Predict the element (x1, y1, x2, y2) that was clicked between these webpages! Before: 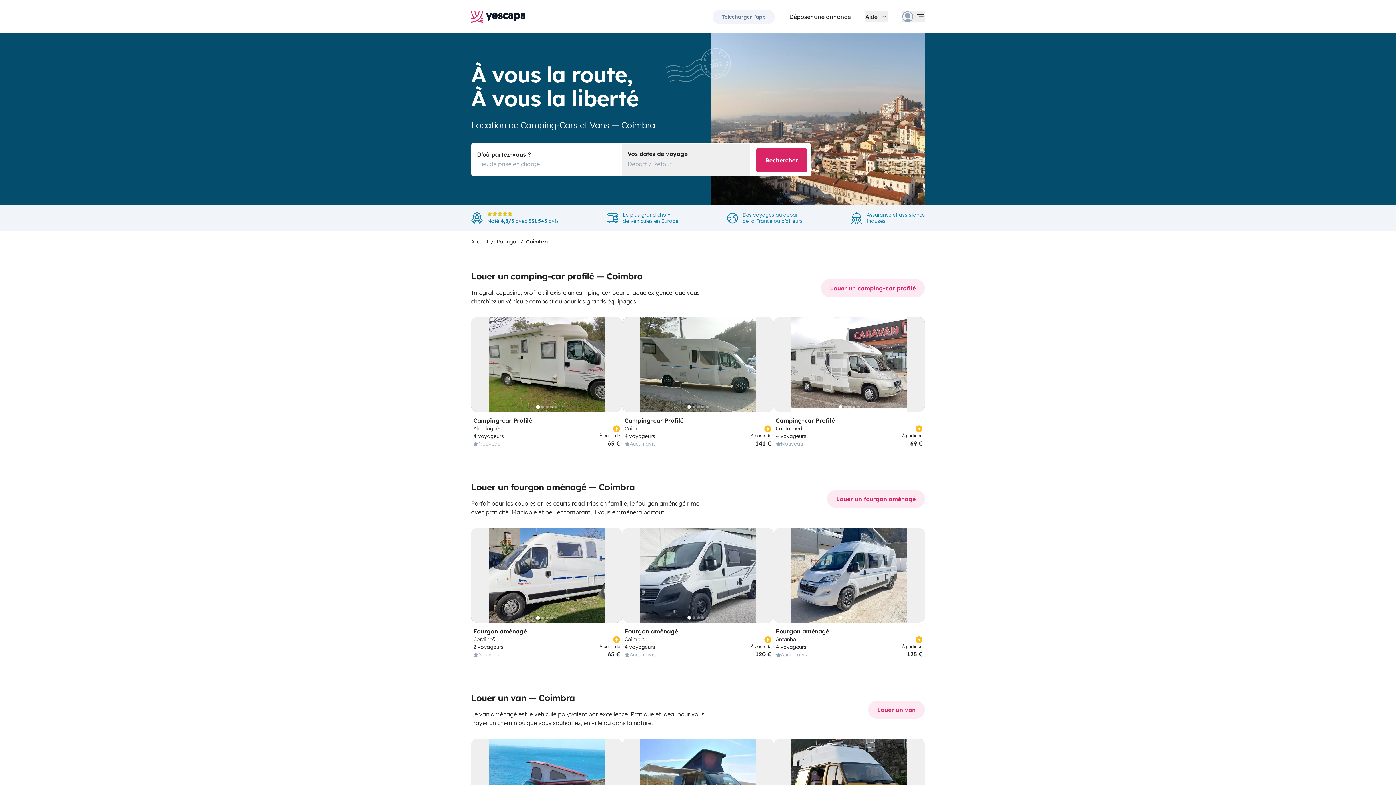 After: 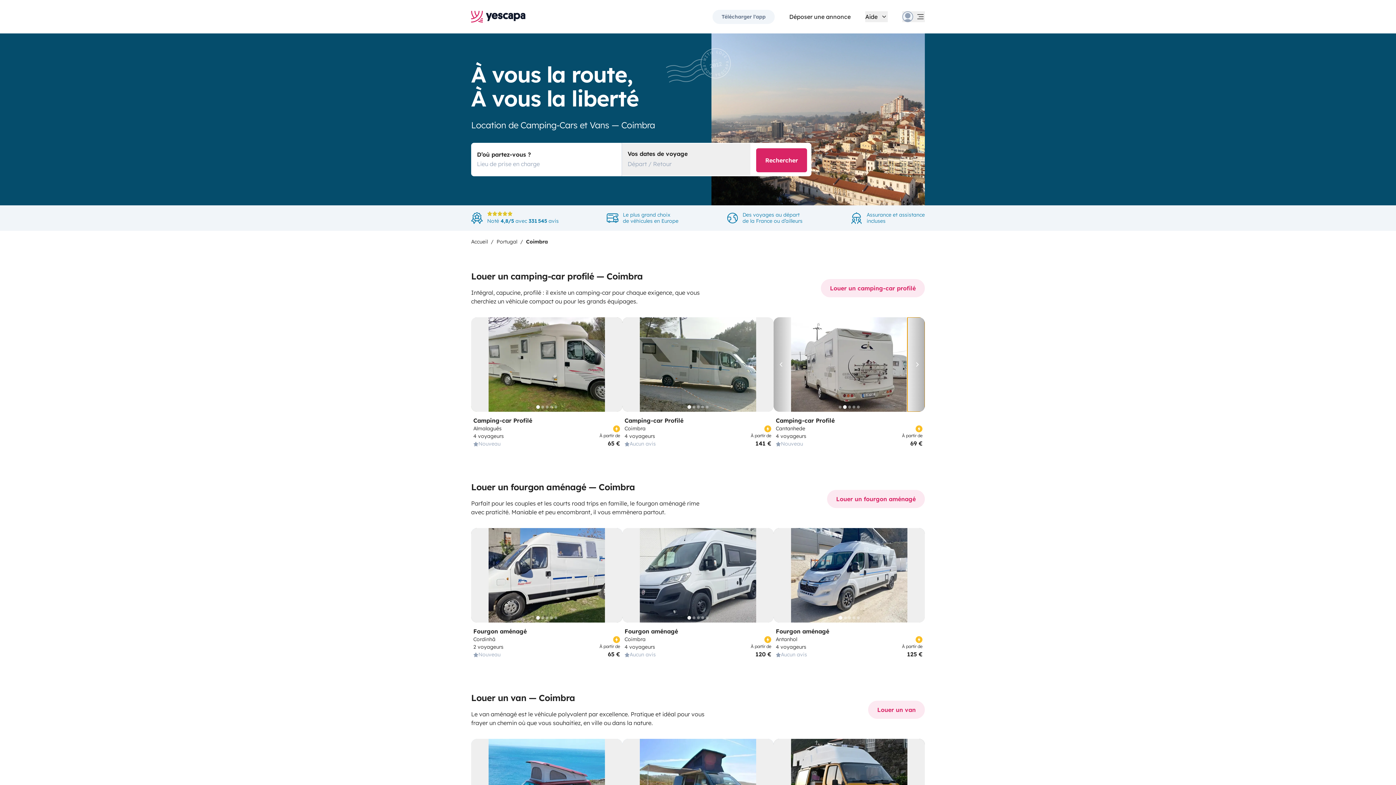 Action: bbox: (907, 317, 925, 412) label: Suivant